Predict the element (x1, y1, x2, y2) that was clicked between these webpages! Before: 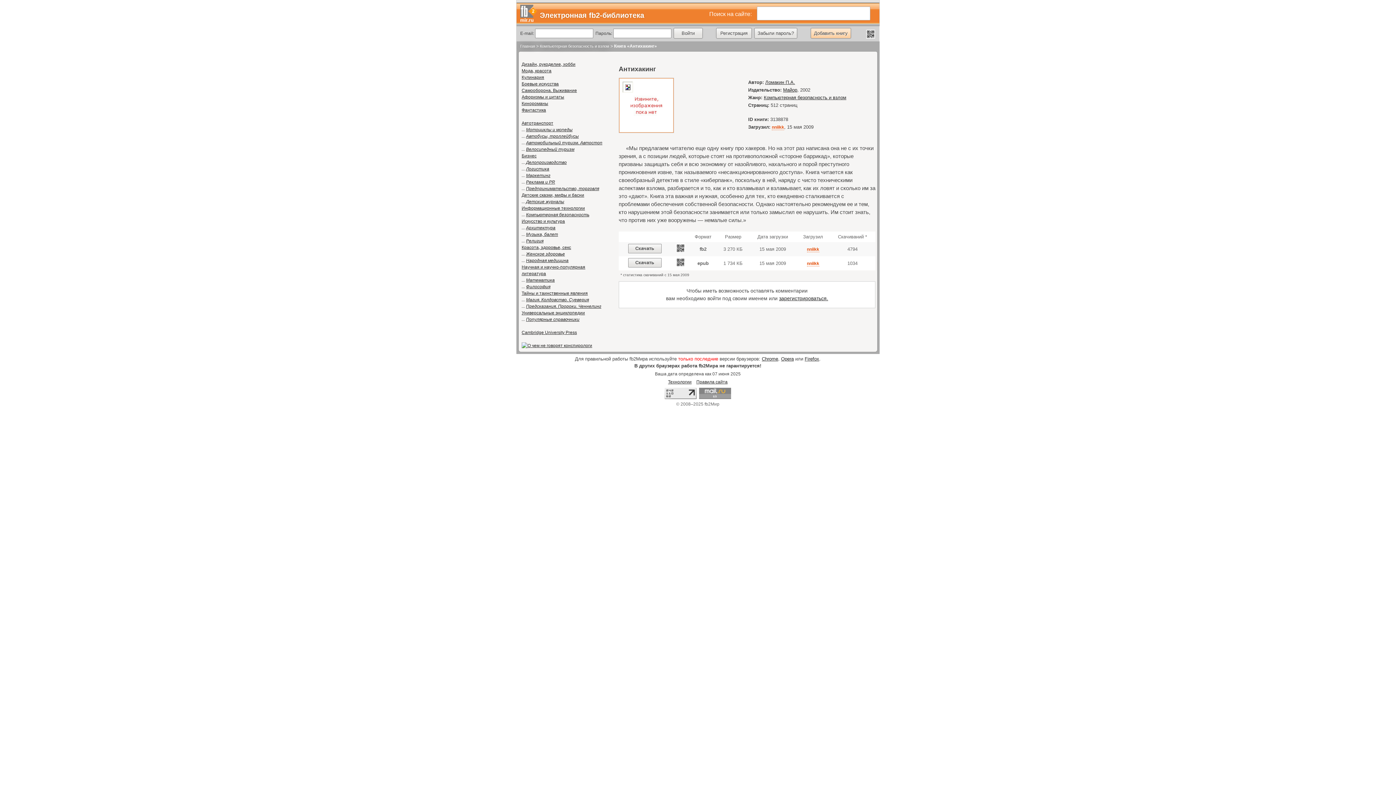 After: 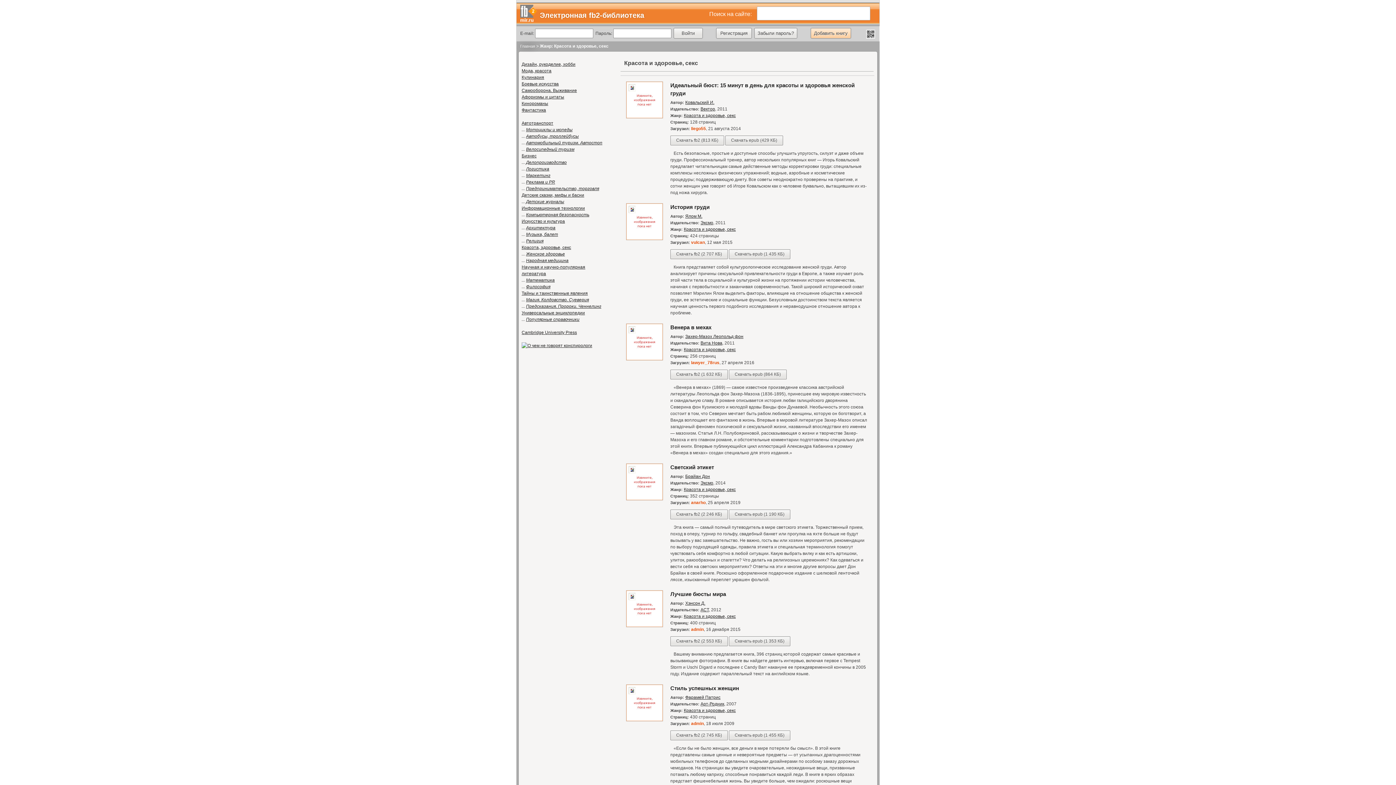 Action: bbox: (521, 245, 571, 250) label: Красота, здоровье, секс